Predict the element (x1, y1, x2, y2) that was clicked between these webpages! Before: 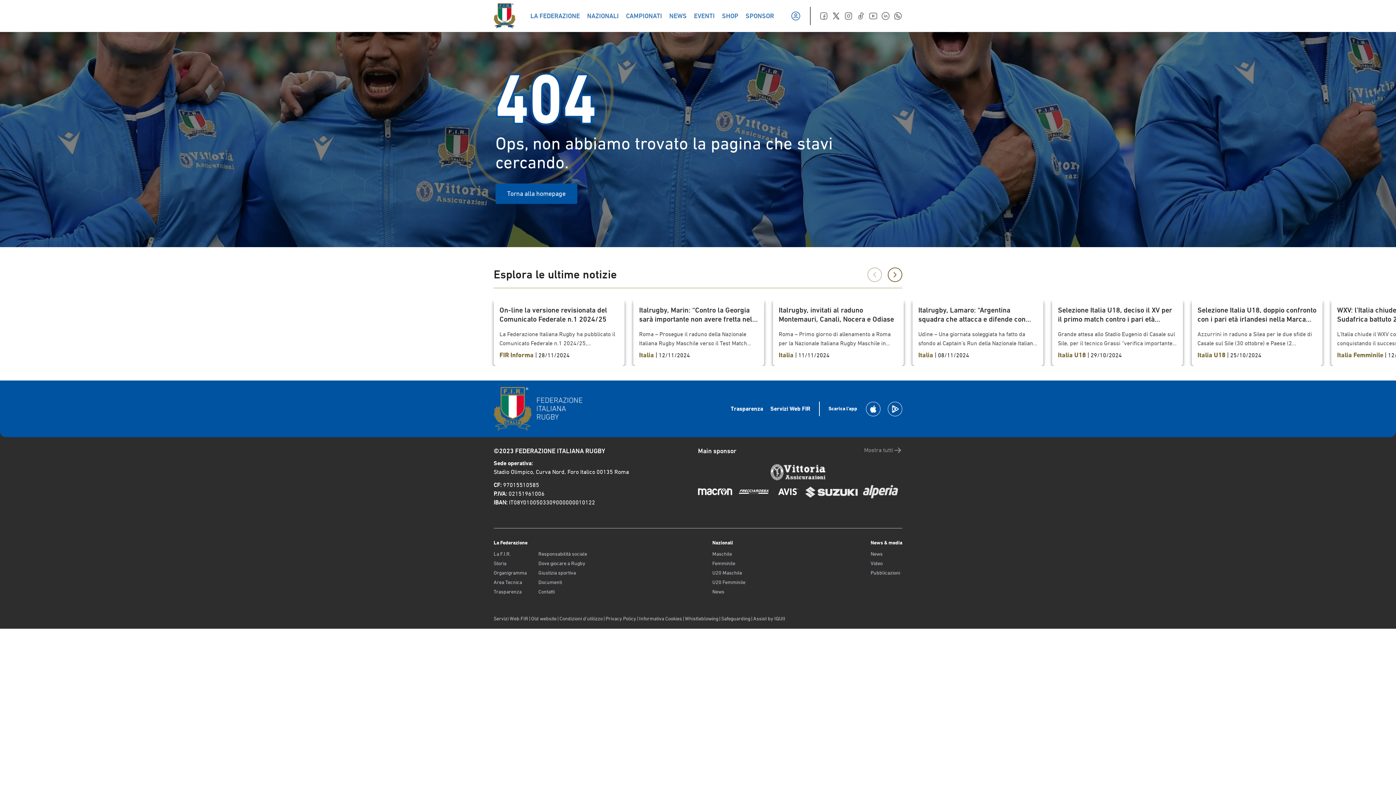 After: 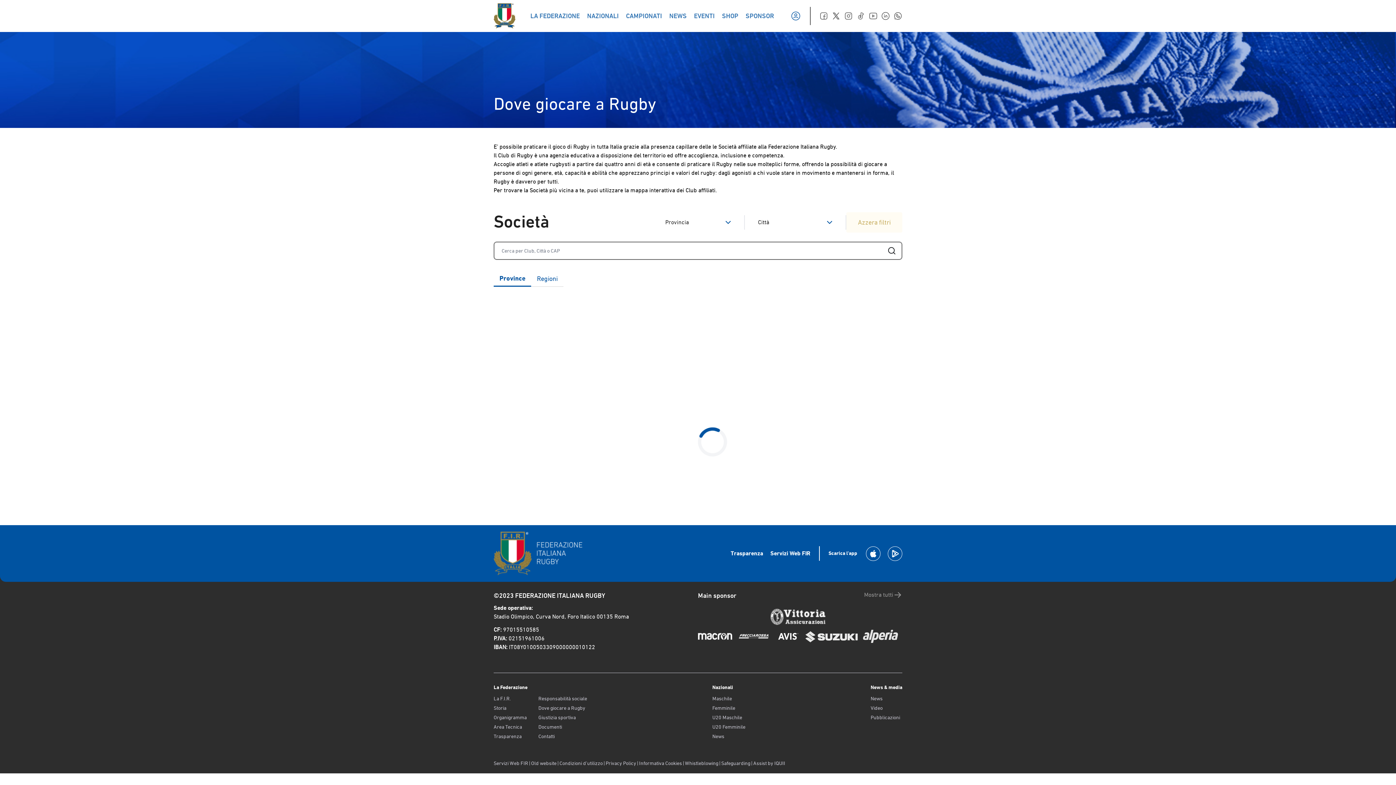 Action: bbox: (538, 560, 587, 567) label: Dove giocare a Rugby